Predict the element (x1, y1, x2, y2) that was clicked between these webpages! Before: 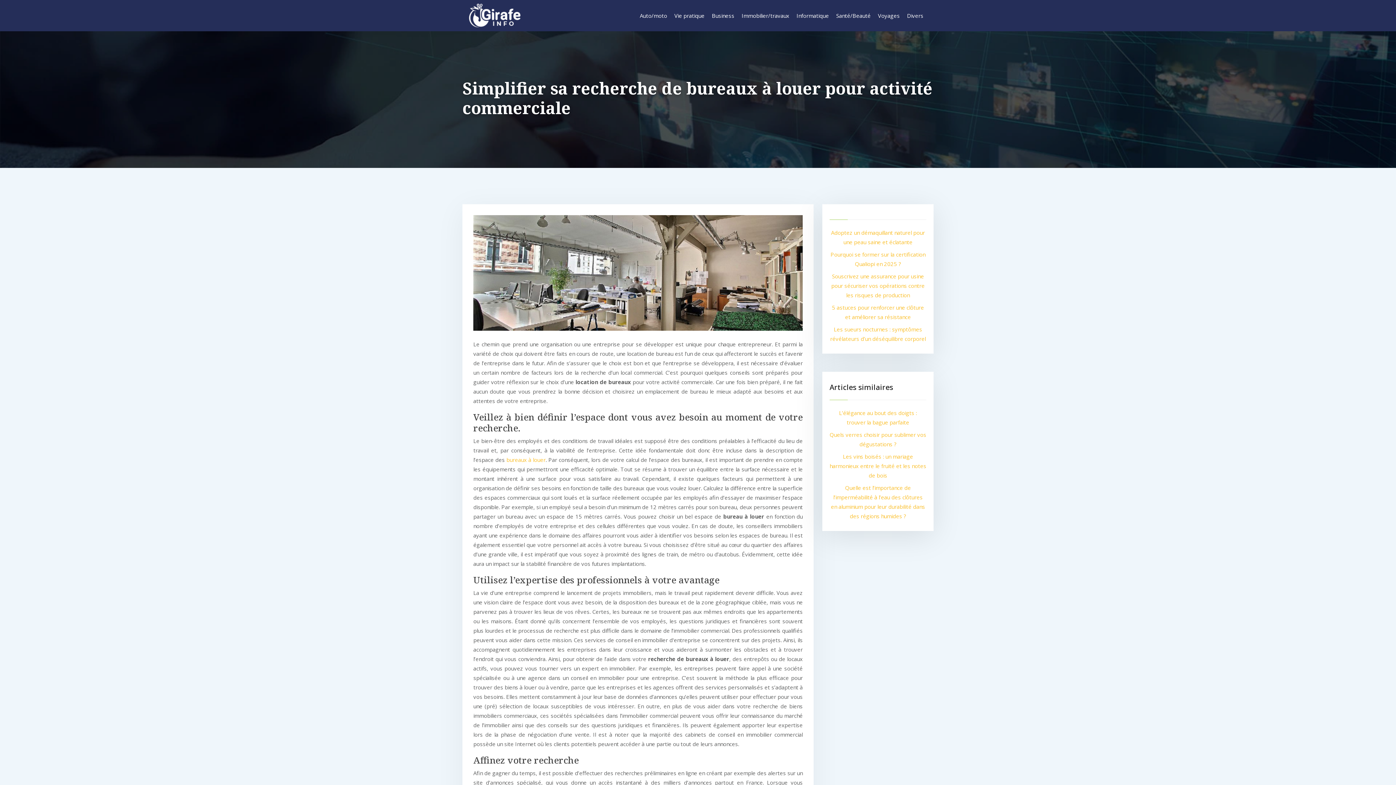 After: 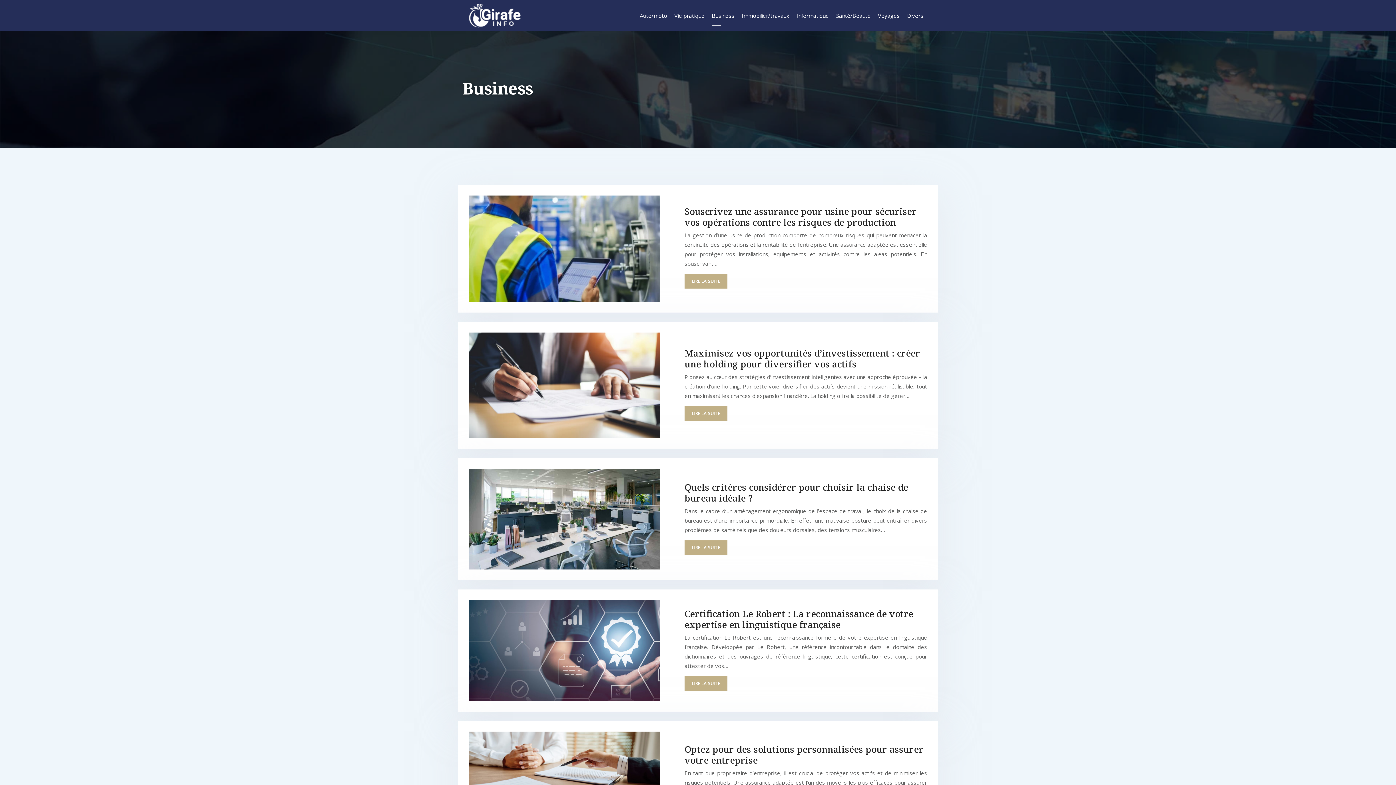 Action: label: Business bbox: (712, 5, 734, 26)